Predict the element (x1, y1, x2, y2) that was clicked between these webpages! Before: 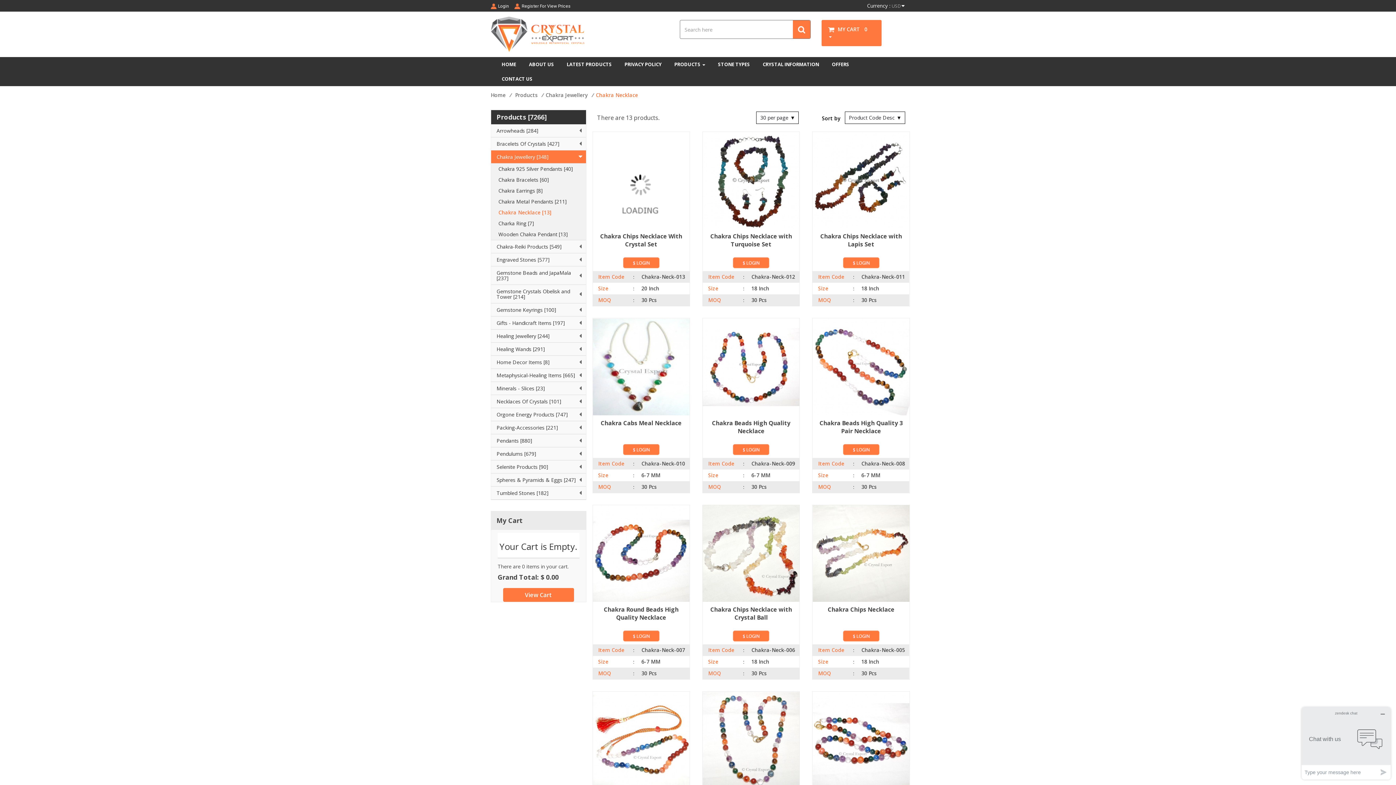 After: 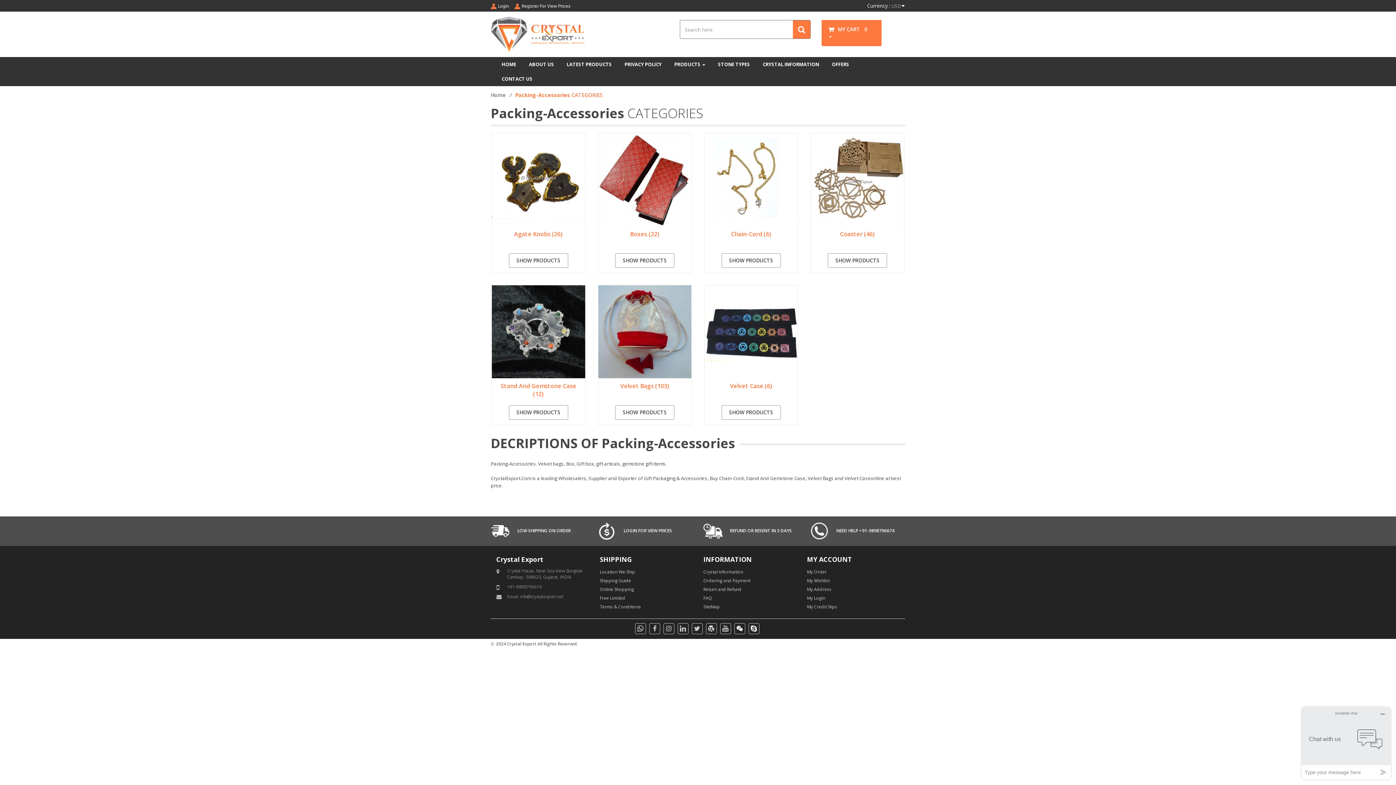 Action: bbox: (496, 424, 558, 431) label: Packing-Accessories [221]